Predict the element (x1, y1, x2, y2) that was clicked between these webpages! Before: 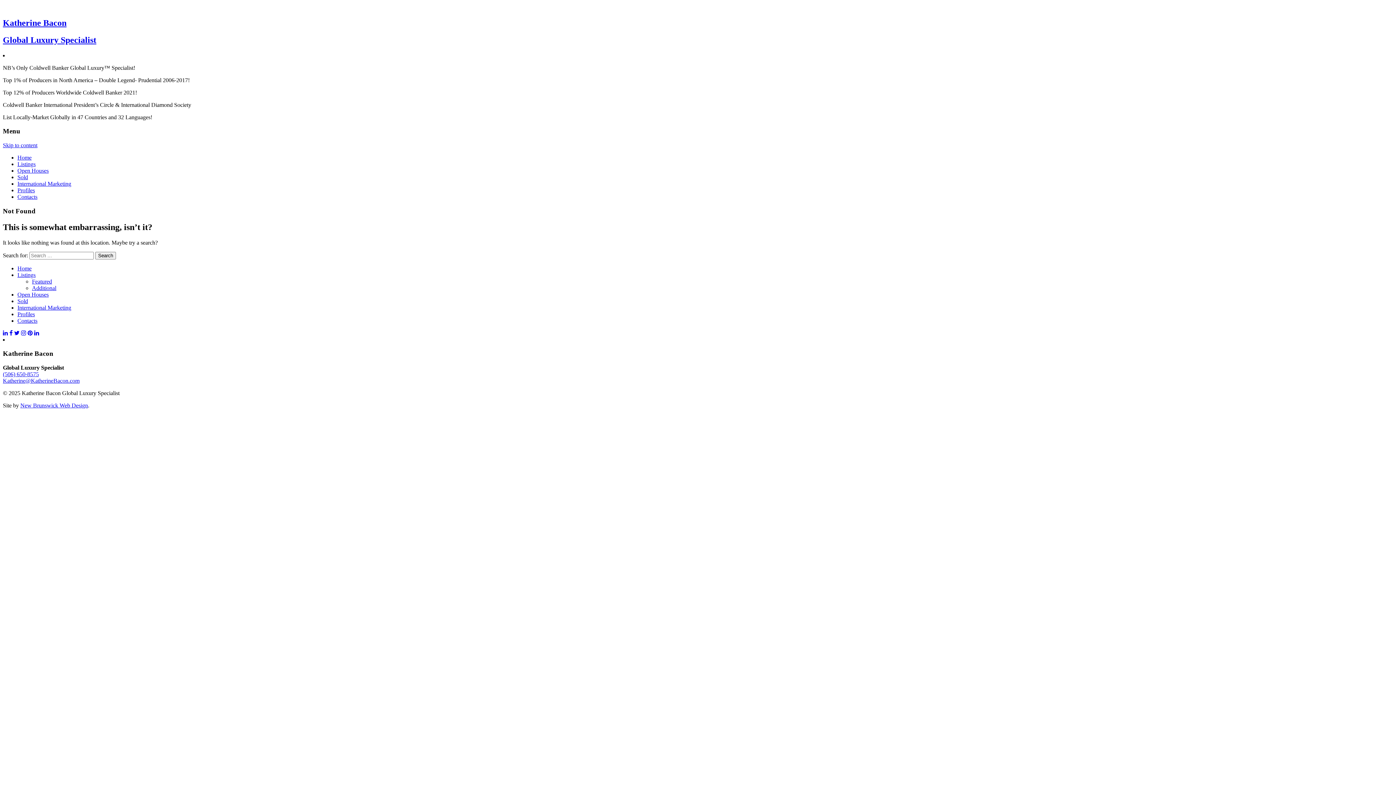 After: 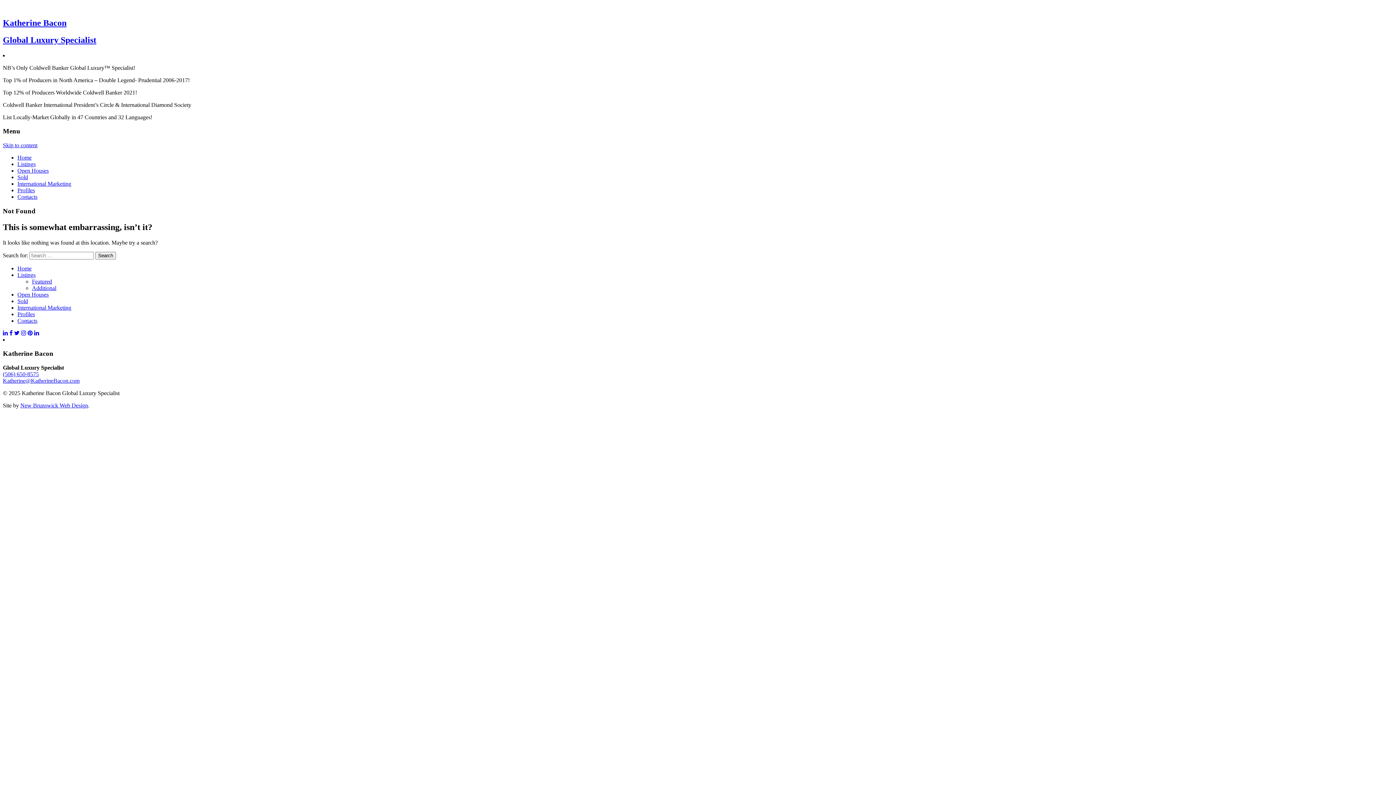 Action: bbox: (14, 330, 19, 336)